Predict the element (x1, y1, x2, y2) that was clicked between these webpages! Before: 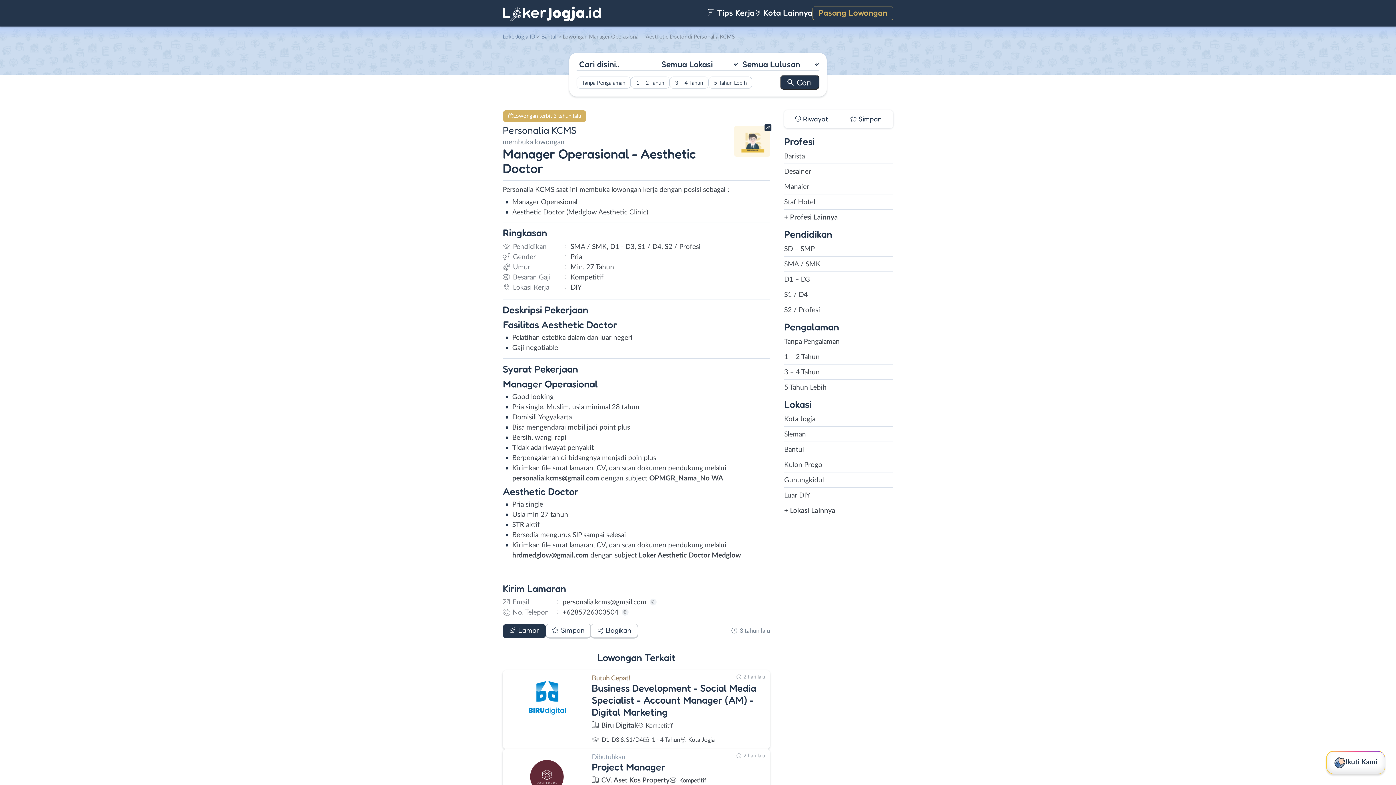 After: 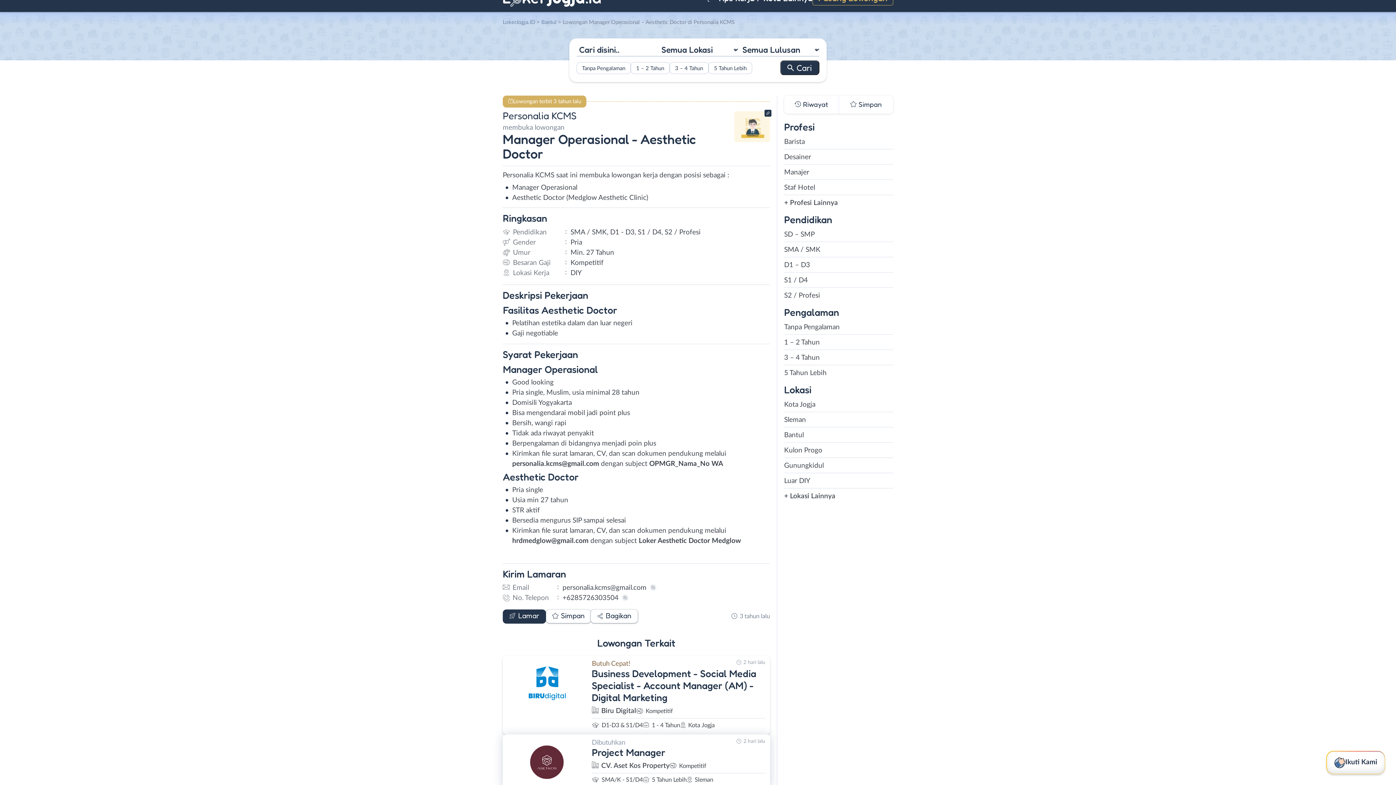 Action: label: Dibutuhkan
Project Manager
CV. Aset Kos Property
Kompetitif
SMA/K - S1/D4
5 Tahun Lebih
Sleman
2 hari lalu bbox: (507, 754, 765, 800)